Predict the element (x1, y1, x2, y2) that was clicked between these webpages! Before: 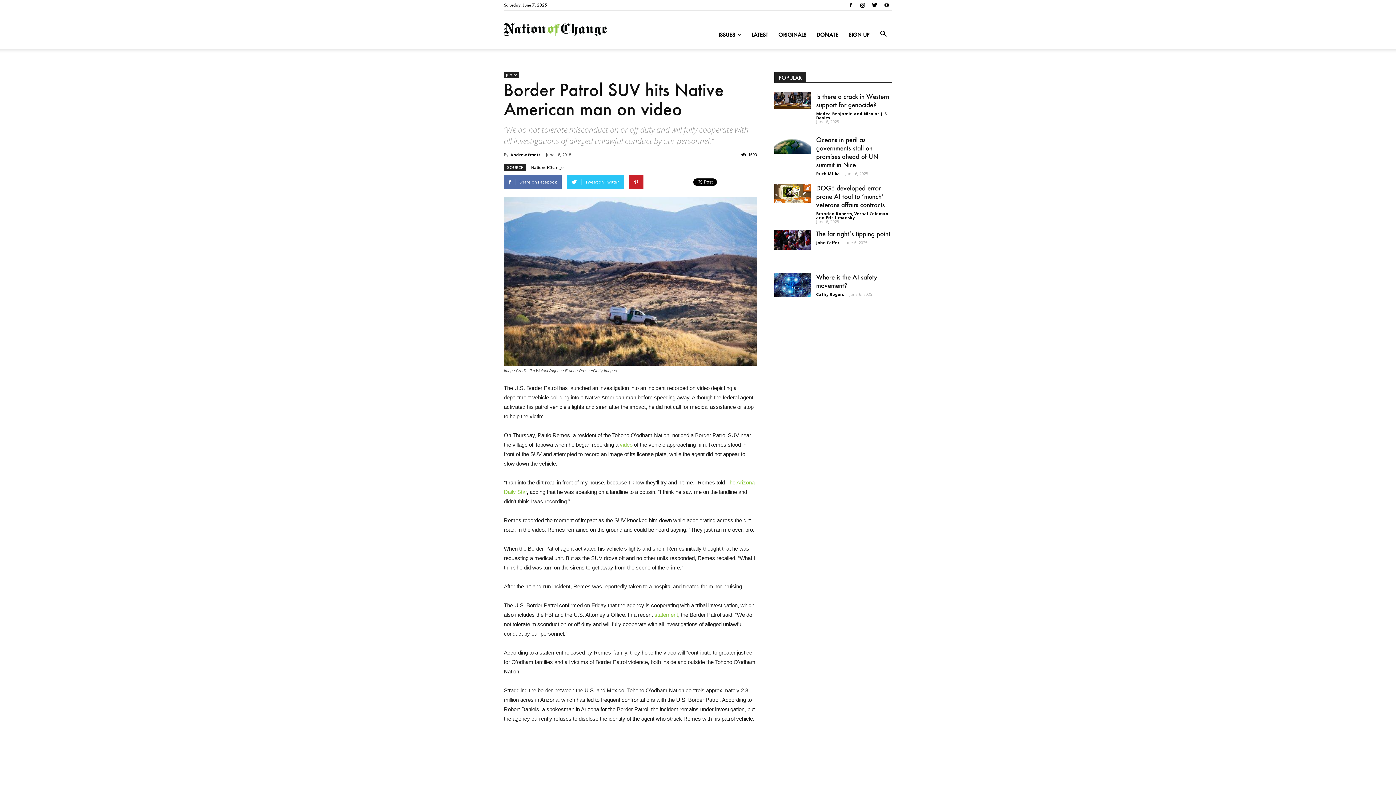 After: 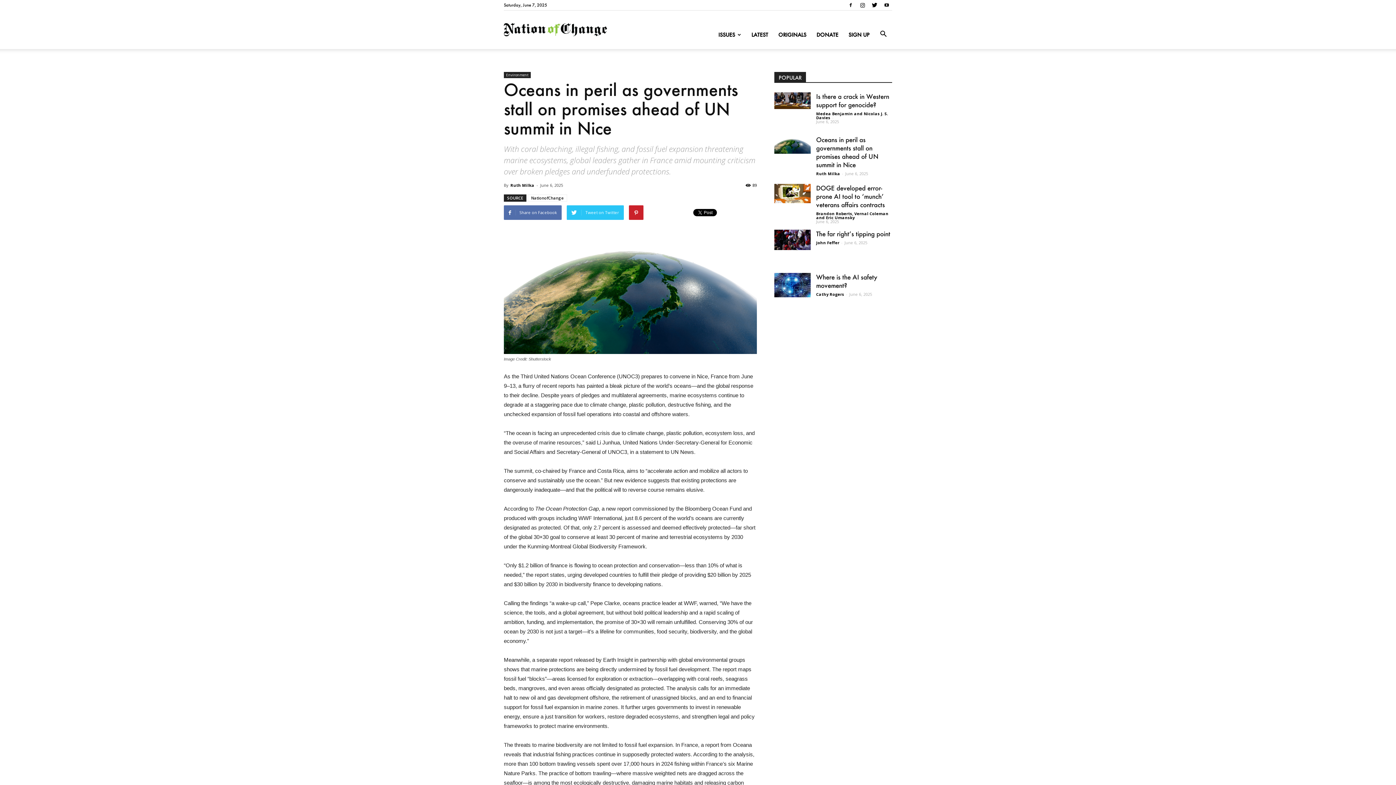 Action: bbox: (816, 135, 878, 168) label: Oceans in peril as governments stall on promises ahead of UN summit in Nice